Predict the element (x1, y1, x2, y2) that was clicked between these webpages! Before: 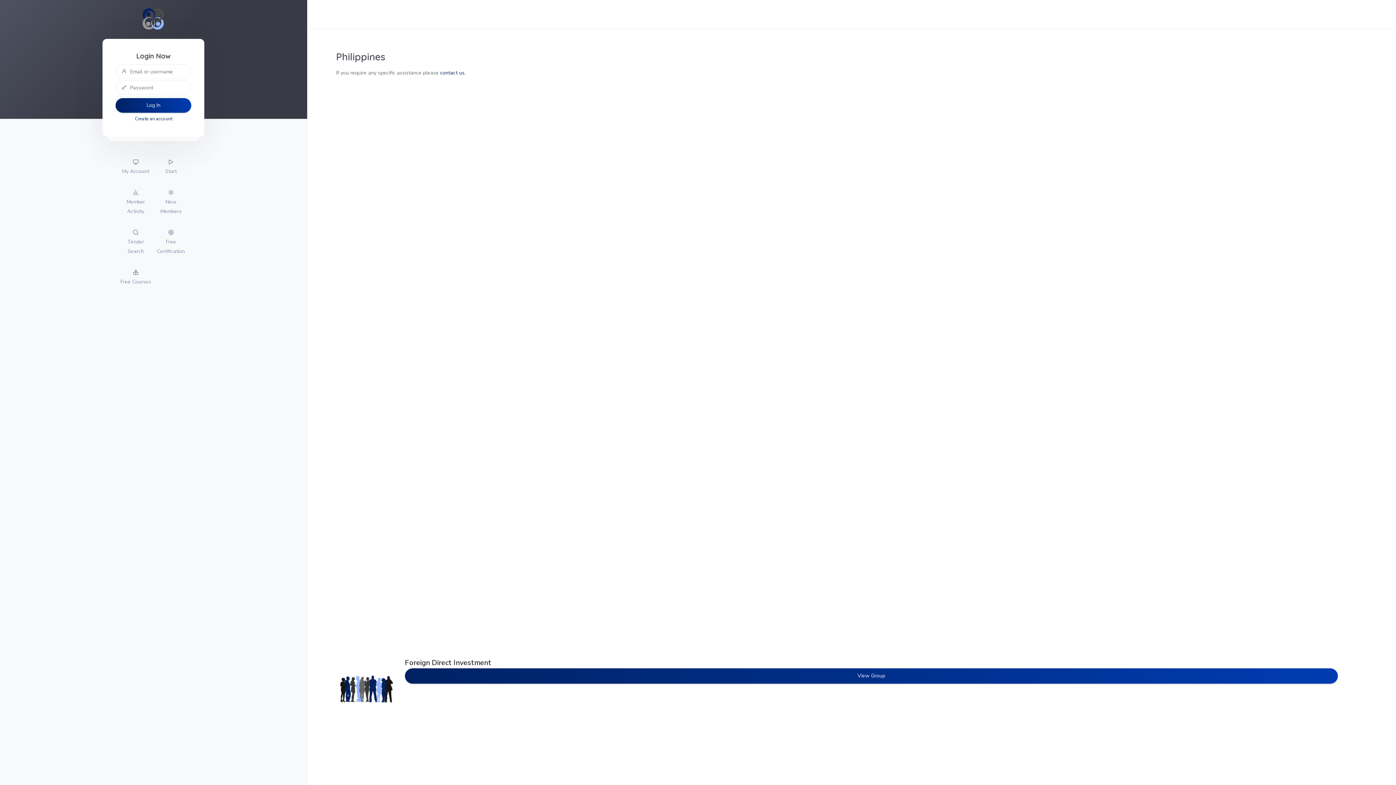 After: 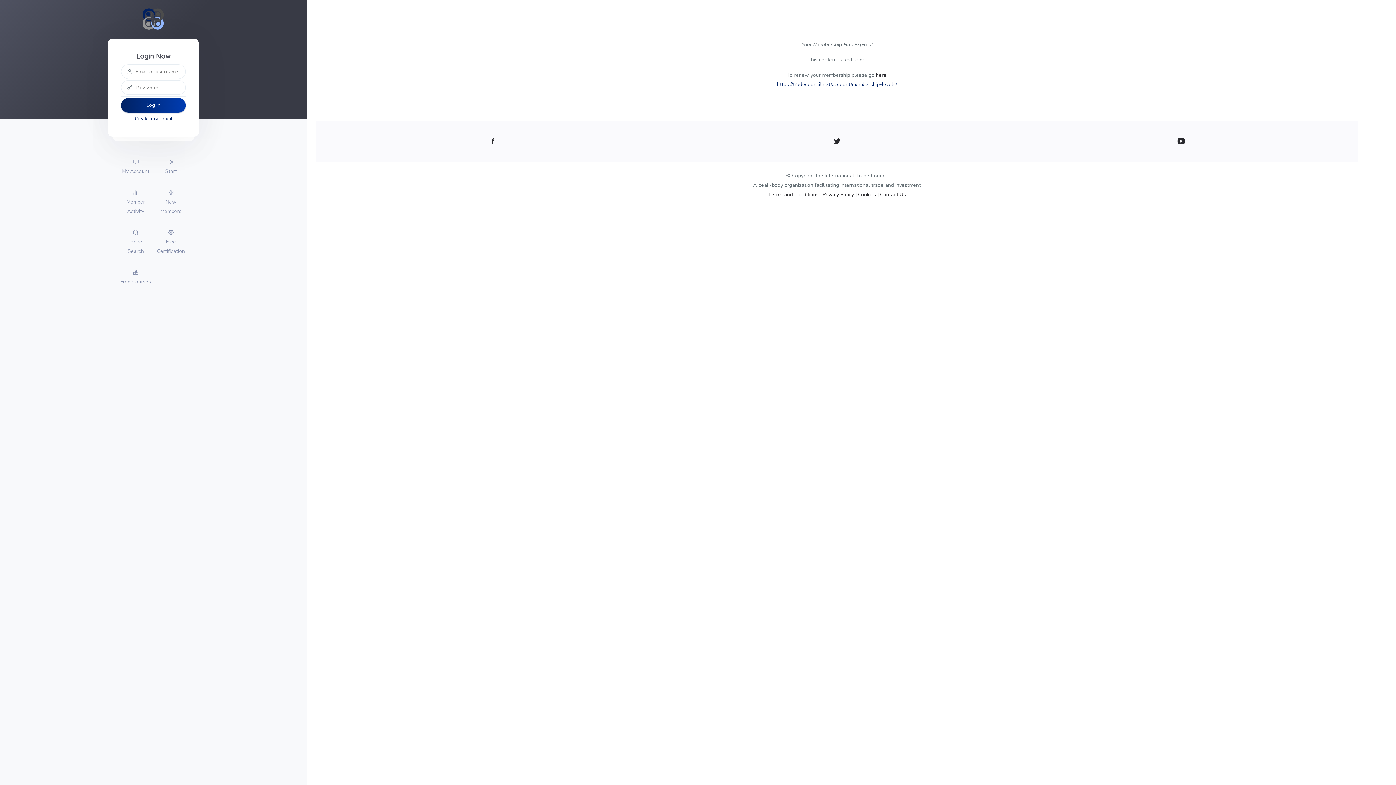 Action: label: View Group bbox: (404, 668, 1338, 683)